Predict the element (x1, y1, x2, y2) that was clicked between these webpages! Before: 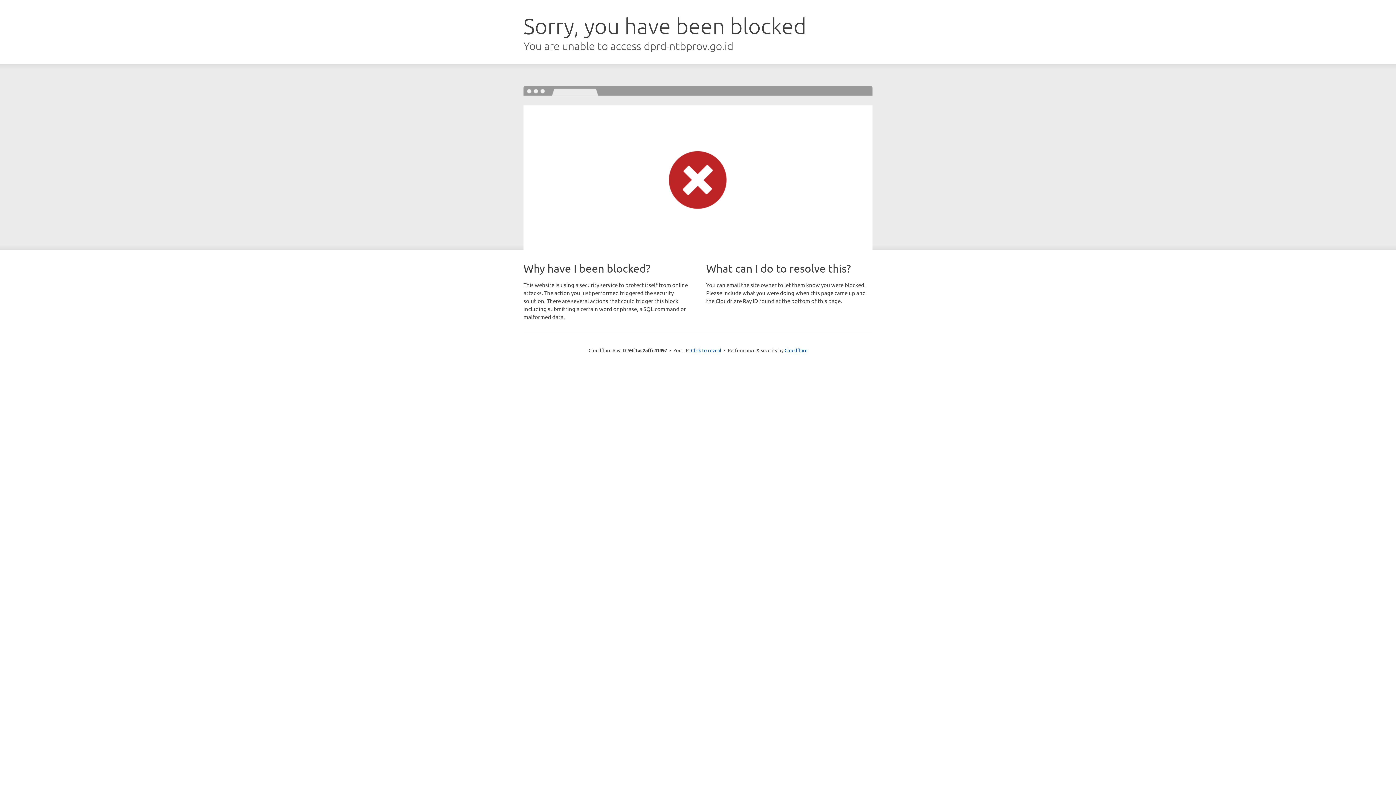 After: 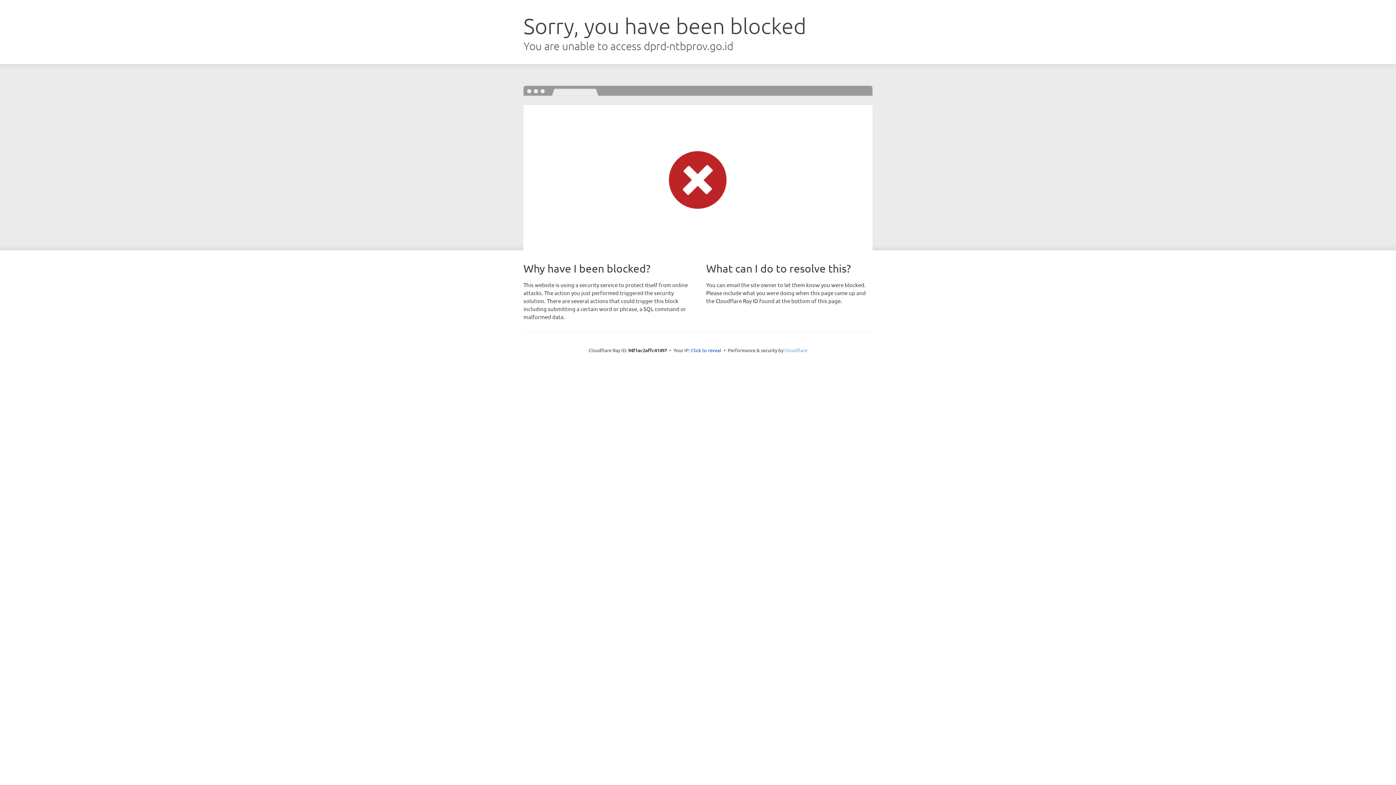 Action: bbox: (784, 347, 807, 353) label: Cloudflare